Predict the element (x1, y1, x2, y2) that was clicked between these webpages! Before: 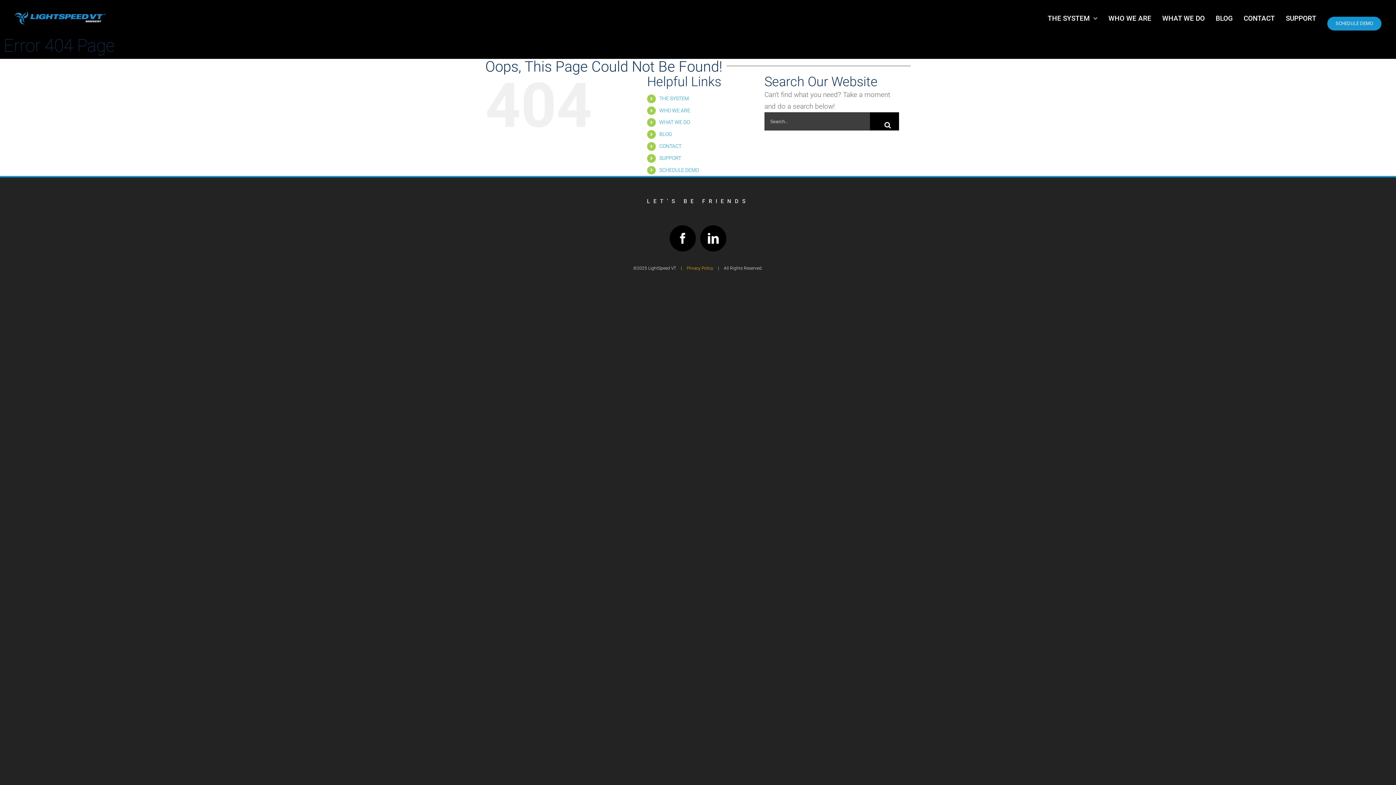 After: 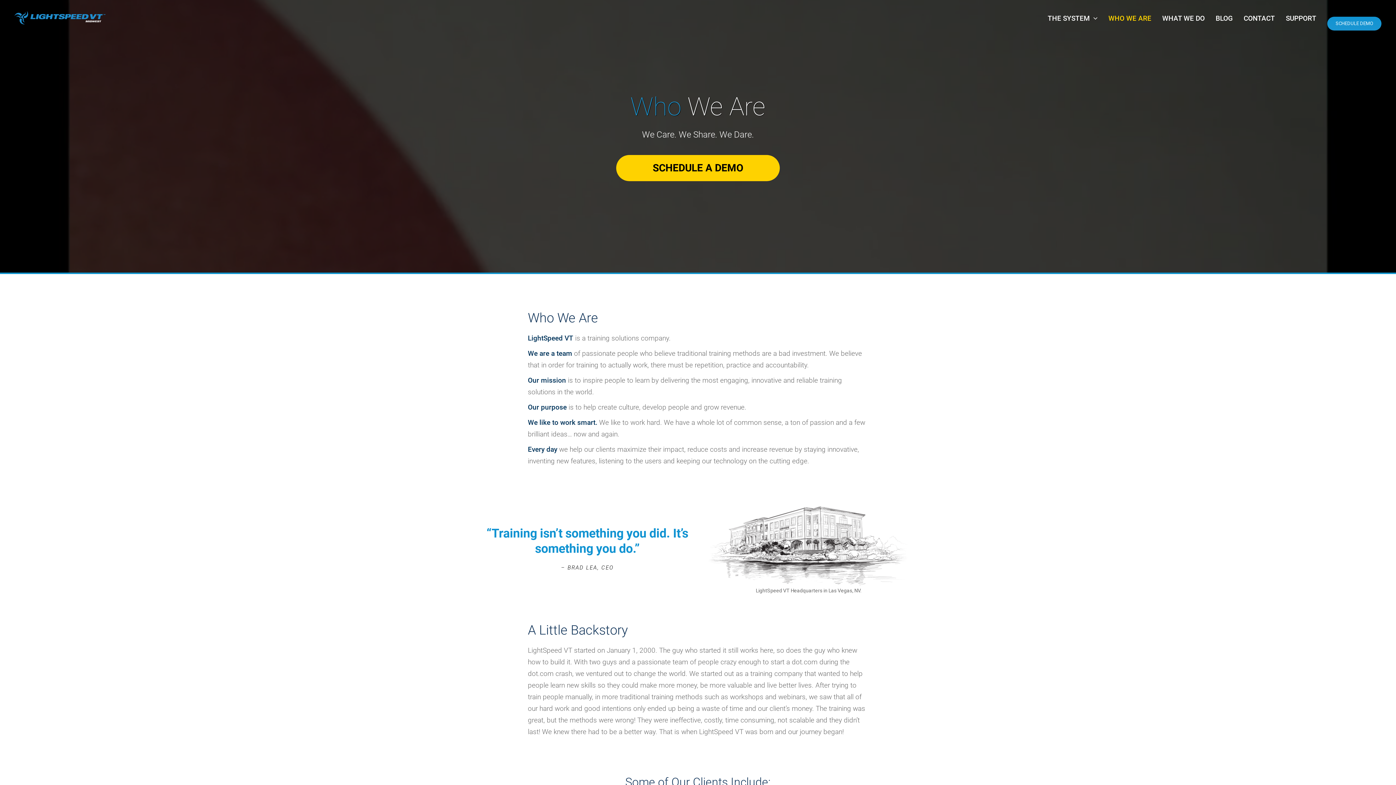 Action: label: WHO WE ARE bbox: (1108, 0, 1151, 36)